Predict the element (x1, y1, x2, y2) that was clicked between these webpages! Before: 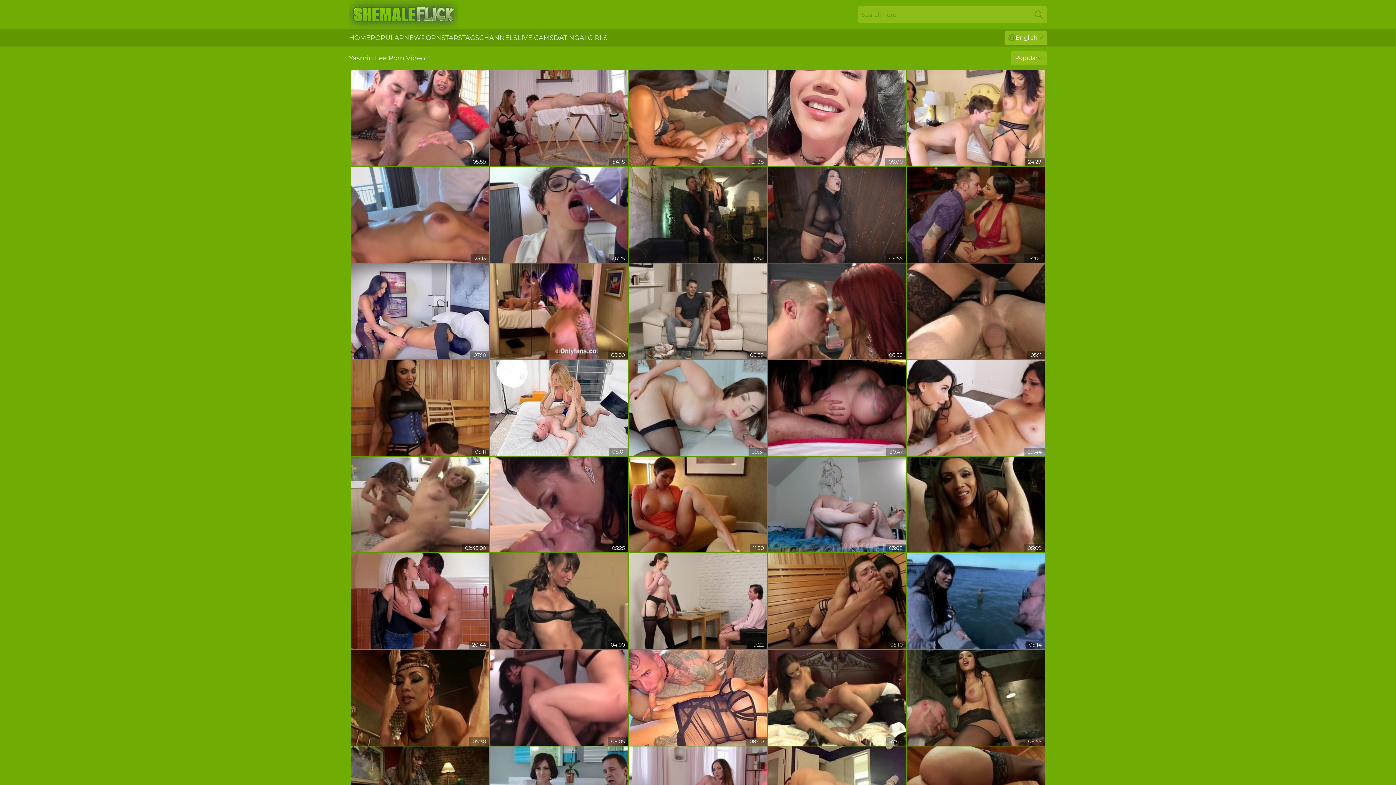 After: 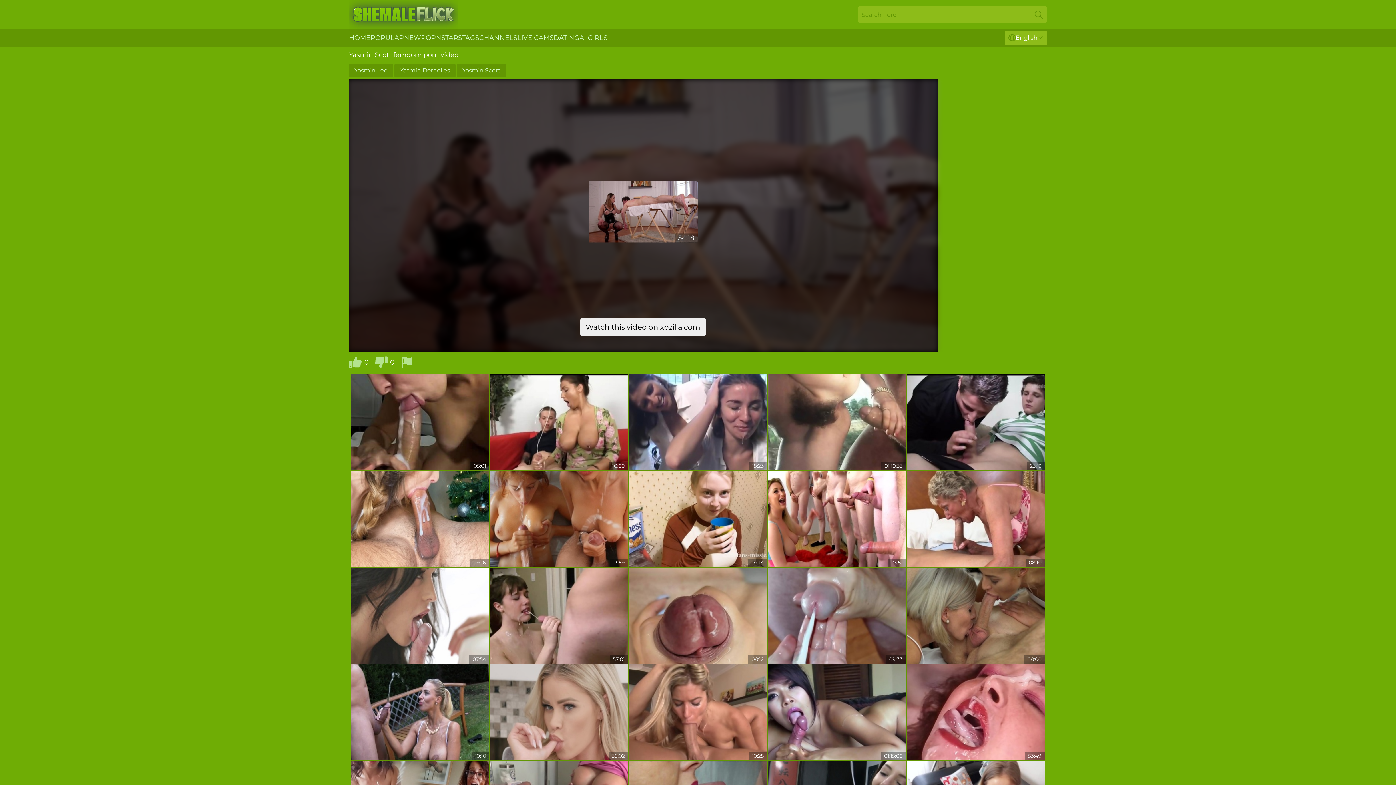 Action: bbox: (490, 70, 628, 166)